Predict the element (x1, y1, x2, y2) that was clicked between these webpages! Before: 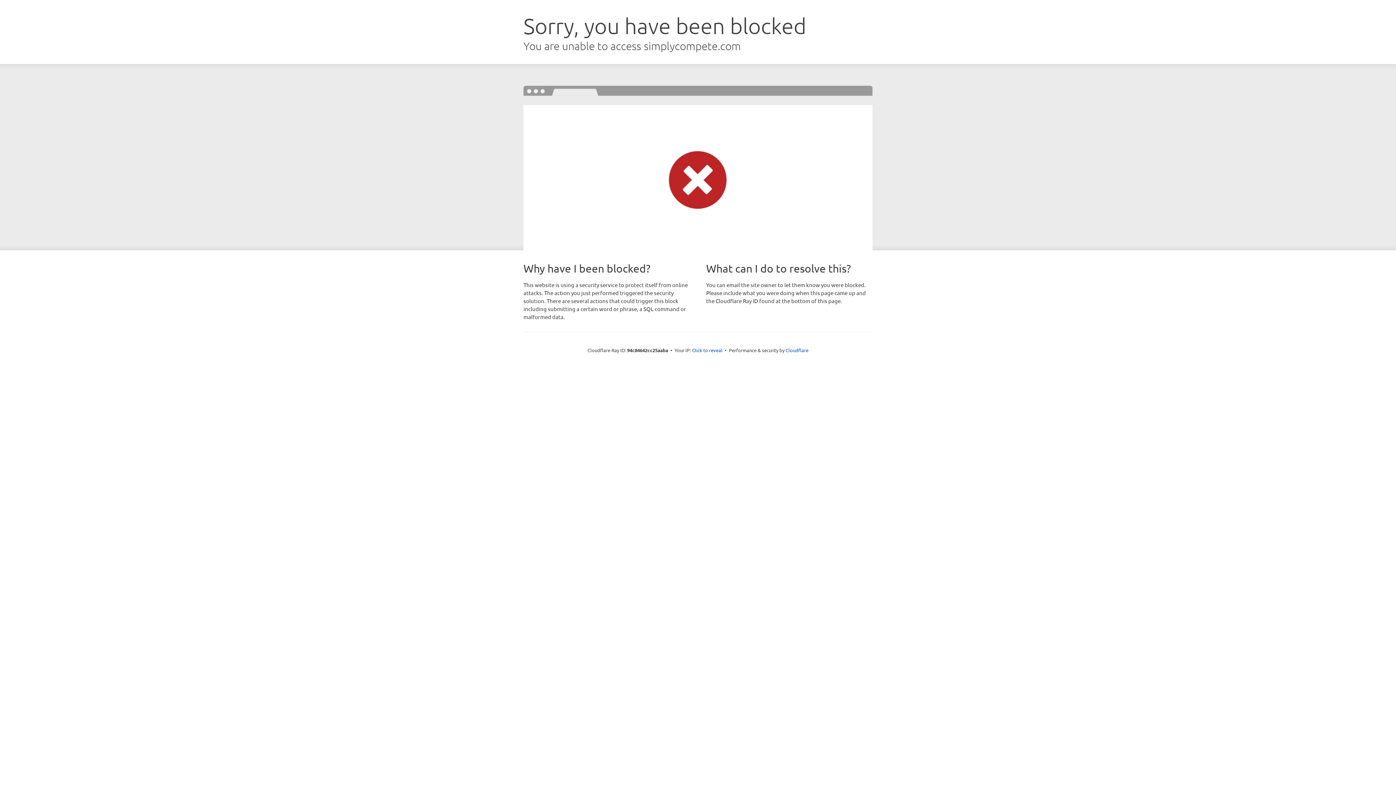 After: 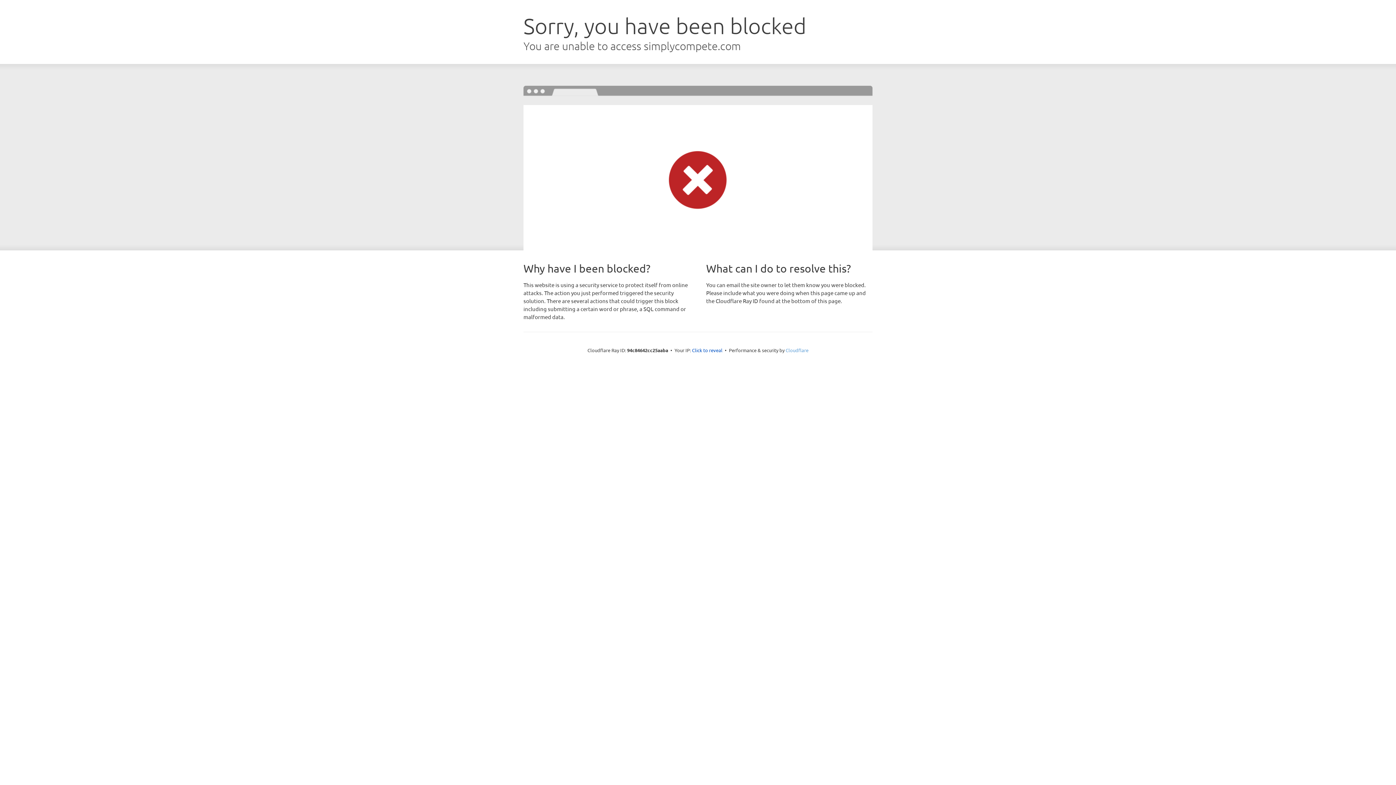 Action: label: Cloudflare bbox: (785, 347, 808, 353)